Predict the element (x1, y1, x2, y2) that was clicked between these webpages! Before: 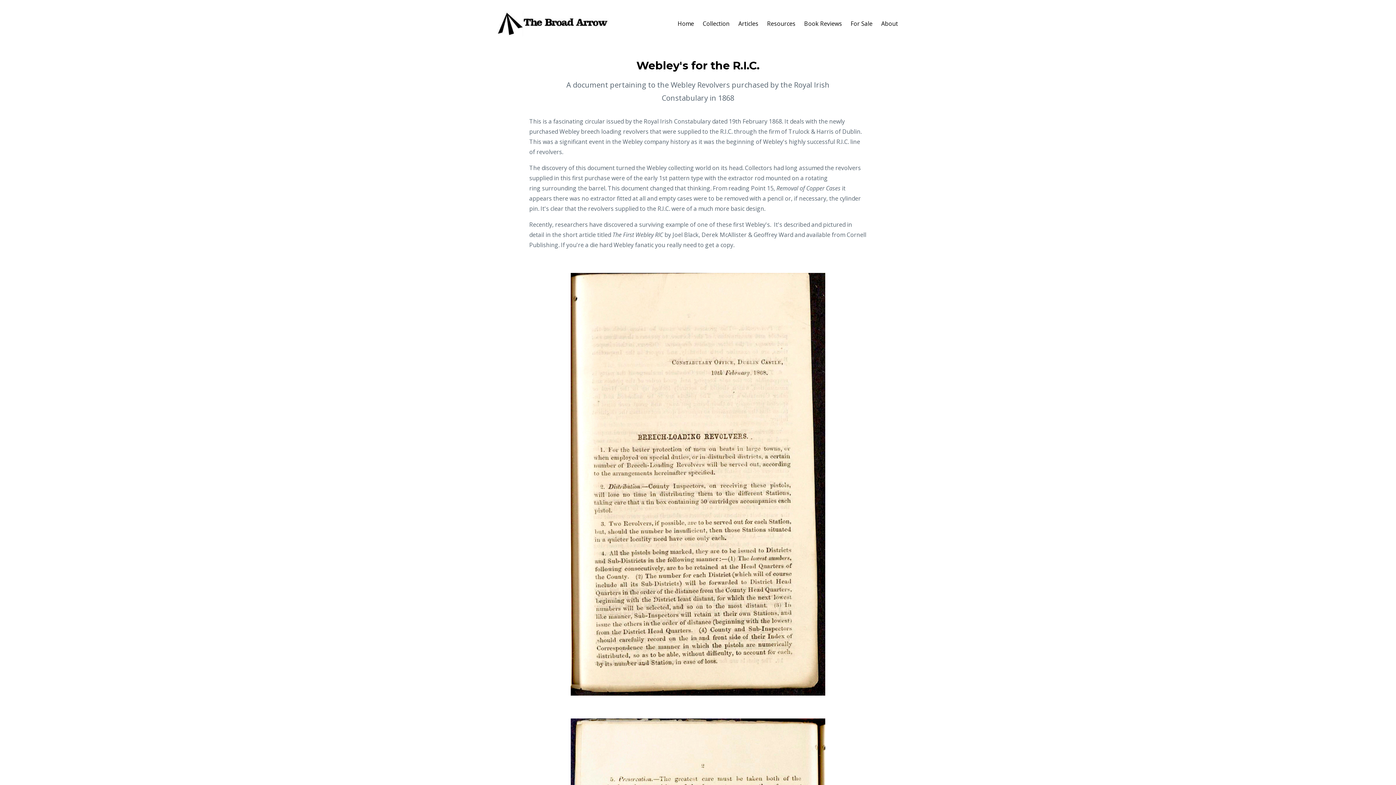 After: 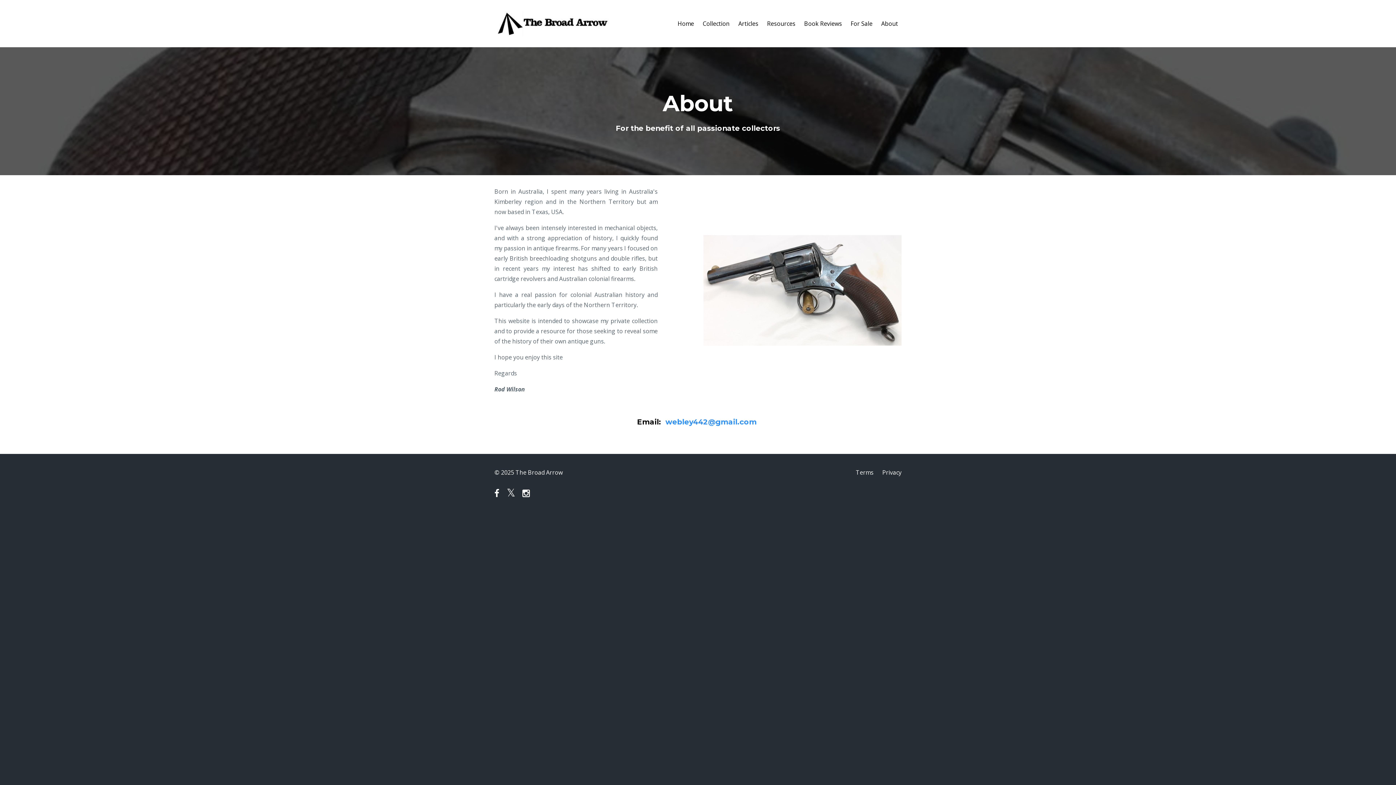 Action: bbox: (881, 10, 898, 36) label: About